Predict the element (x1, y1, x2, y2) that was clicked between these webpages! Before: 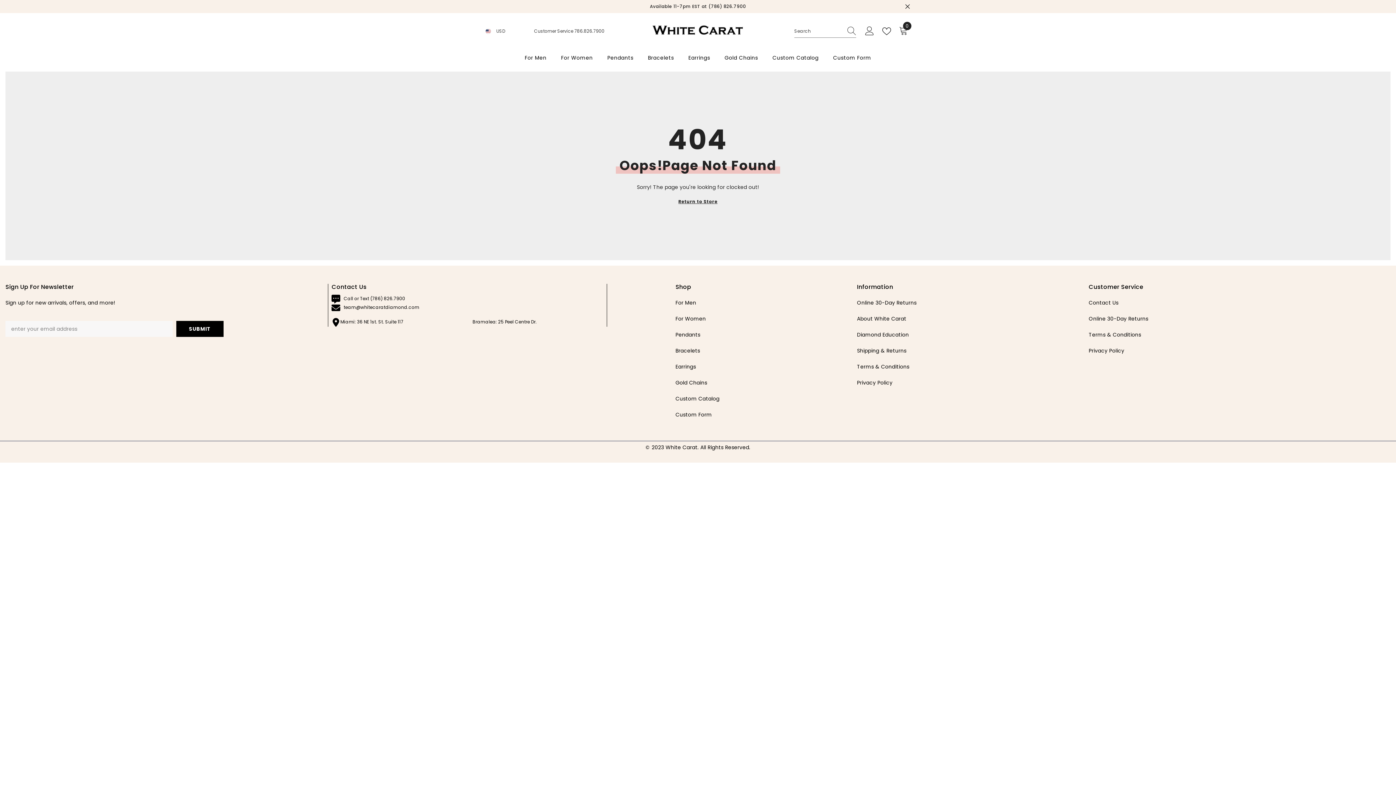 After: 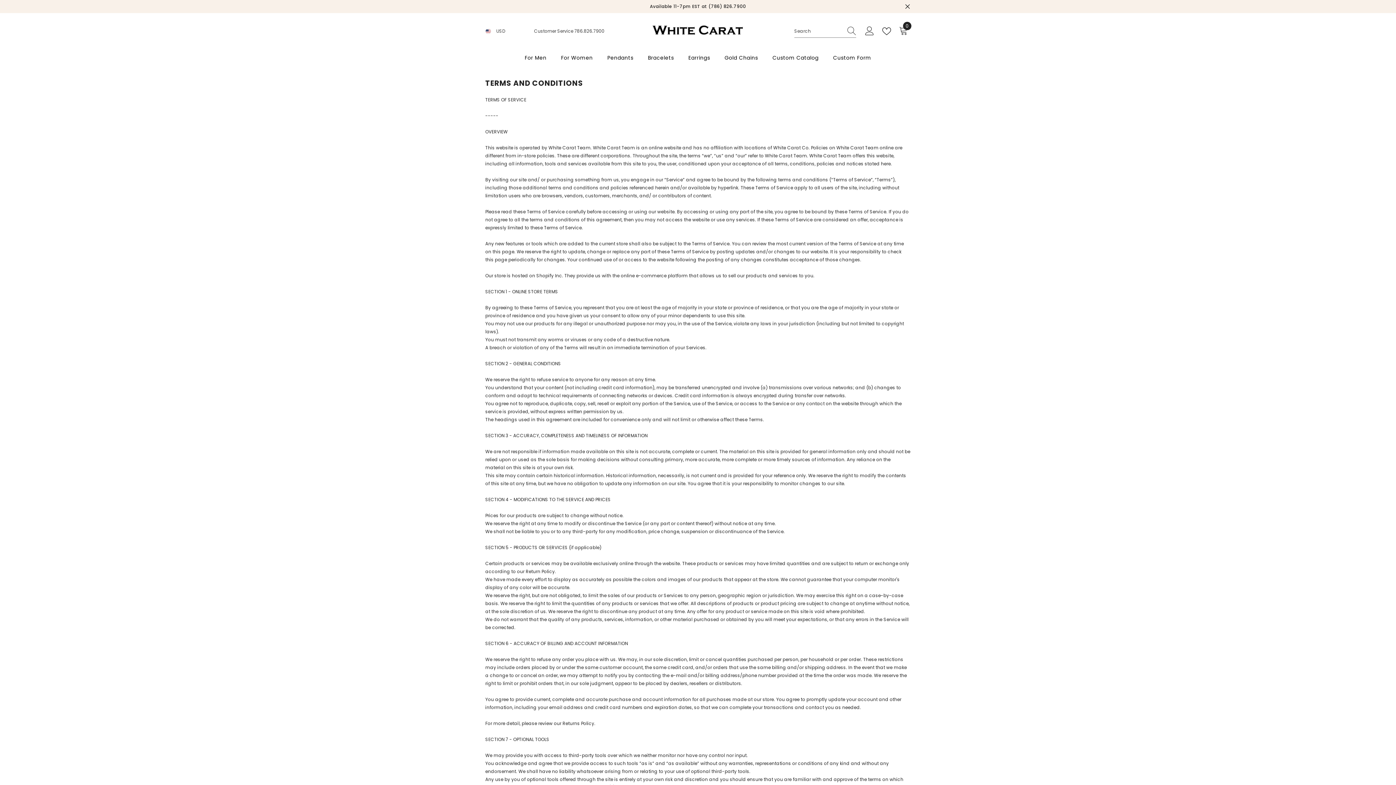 Action: label: Terms & Conditions bbox: (857, 358, 909, 374)